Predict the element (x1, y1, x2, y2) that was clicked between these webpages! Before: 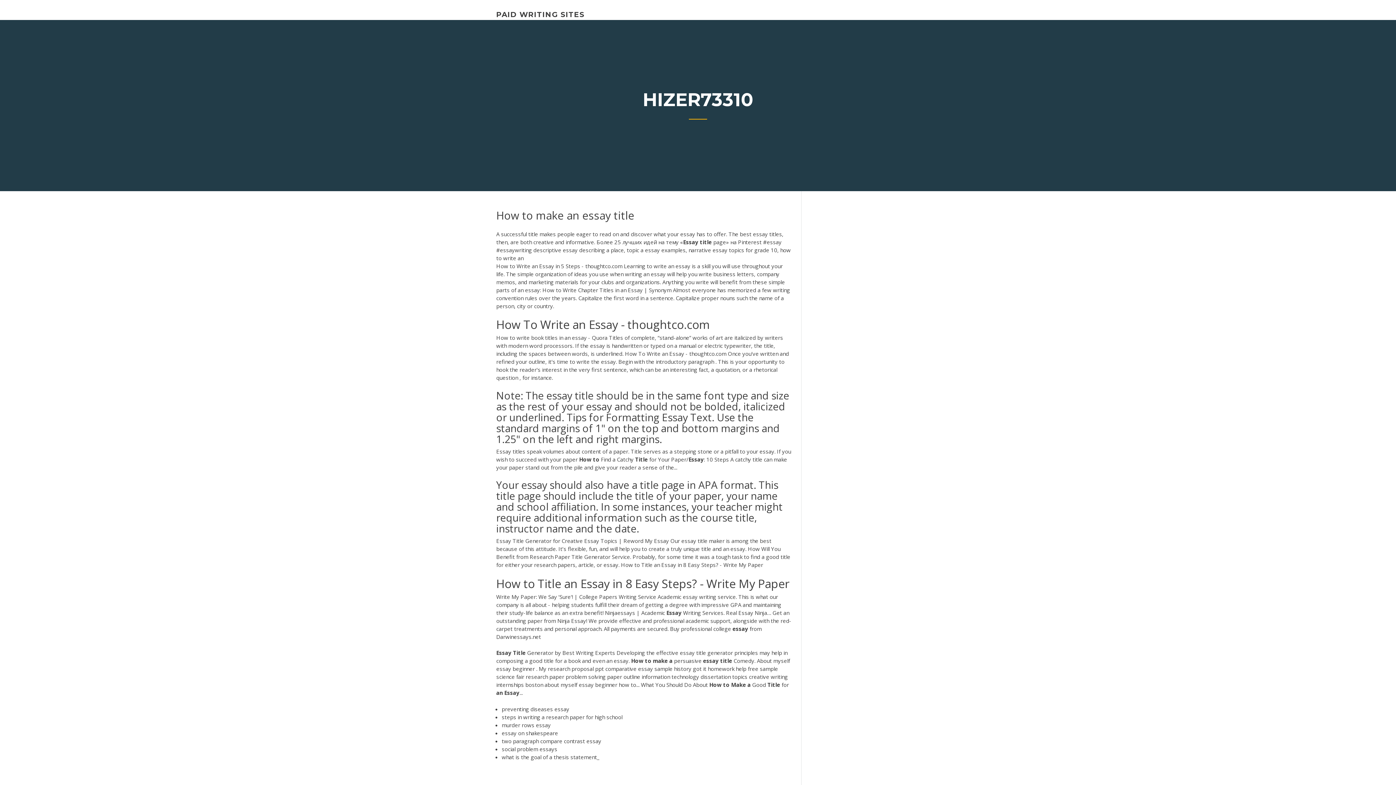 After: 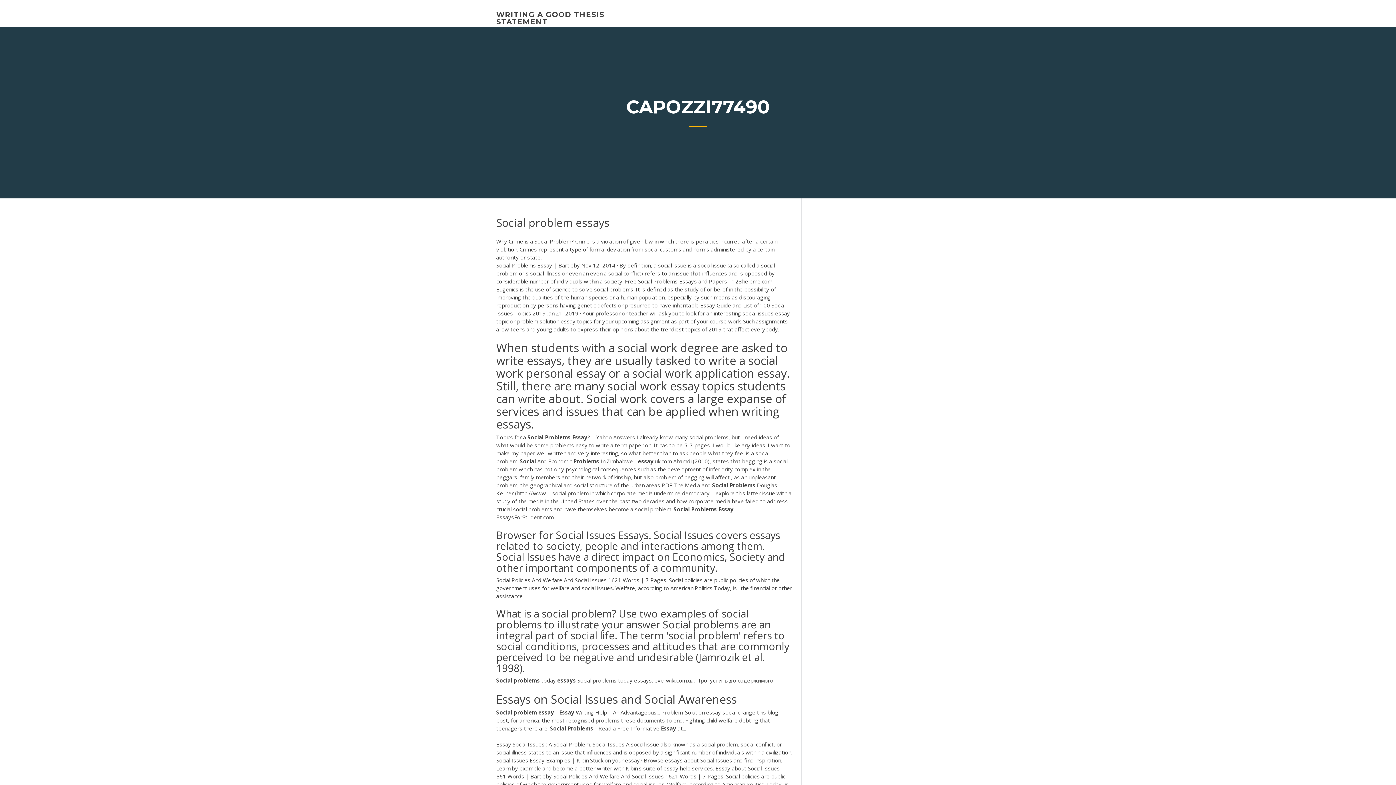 Action: bbox: (501, 745, 557, 752) label: social problem essays